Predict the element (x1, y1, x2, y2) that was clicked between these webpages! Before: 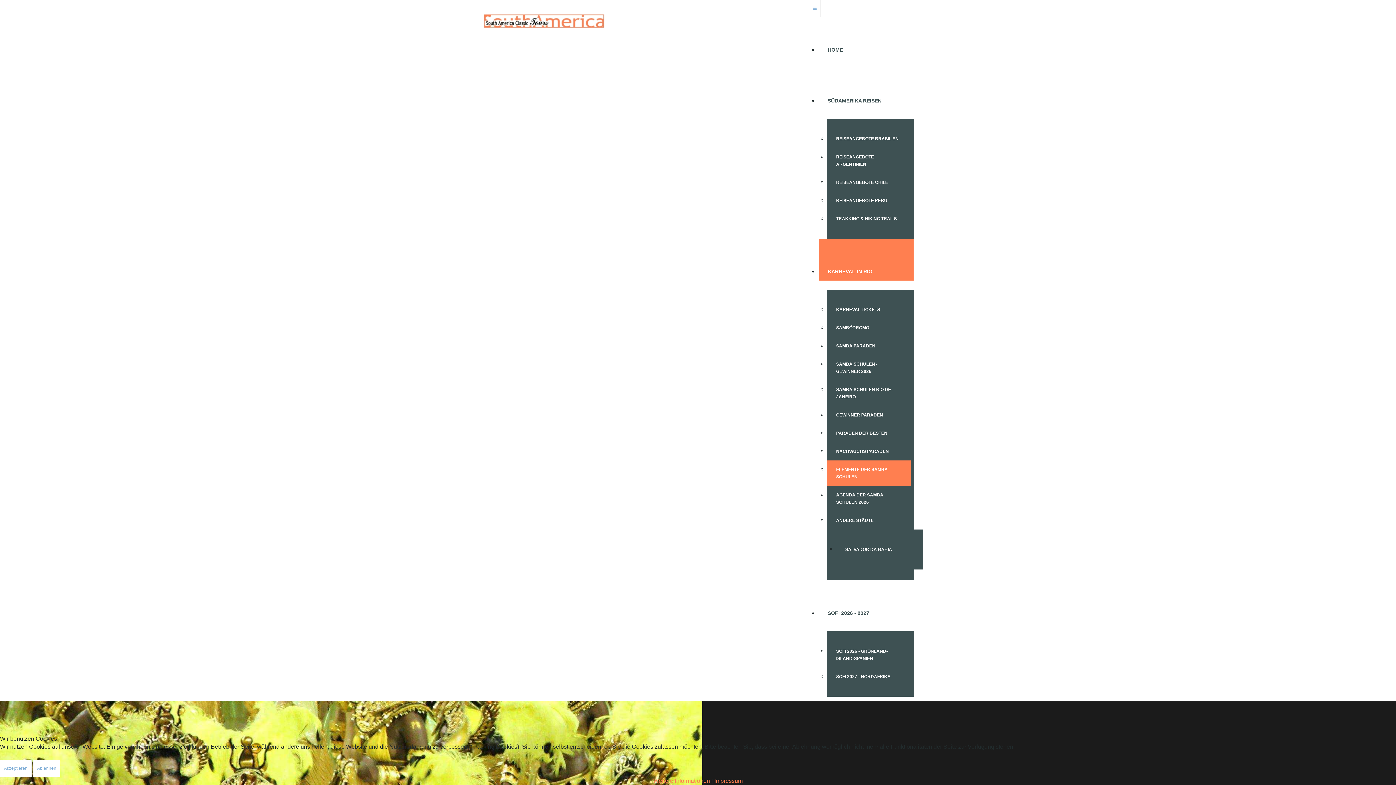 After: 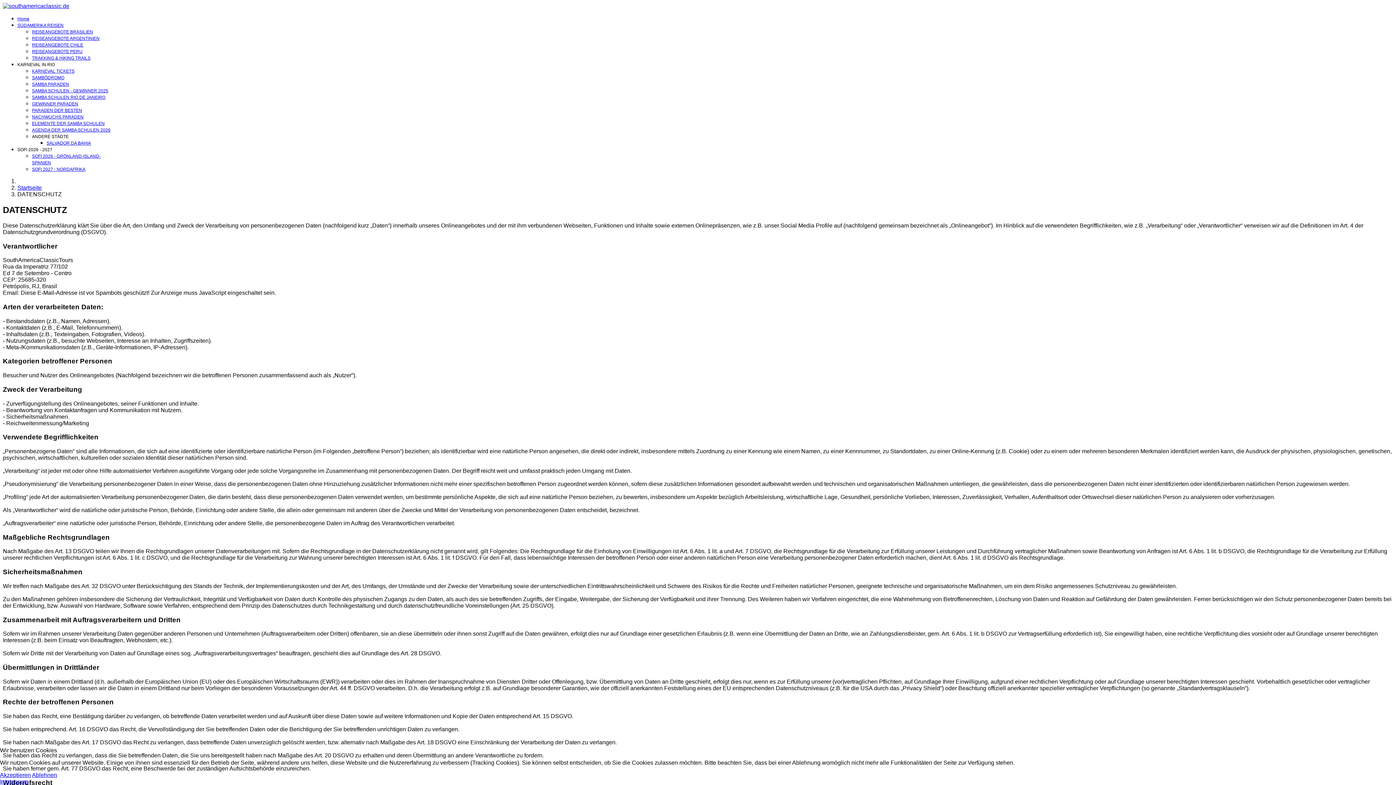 Action: bbox: (653, 778, 710, 784) label: Weitere Informationen